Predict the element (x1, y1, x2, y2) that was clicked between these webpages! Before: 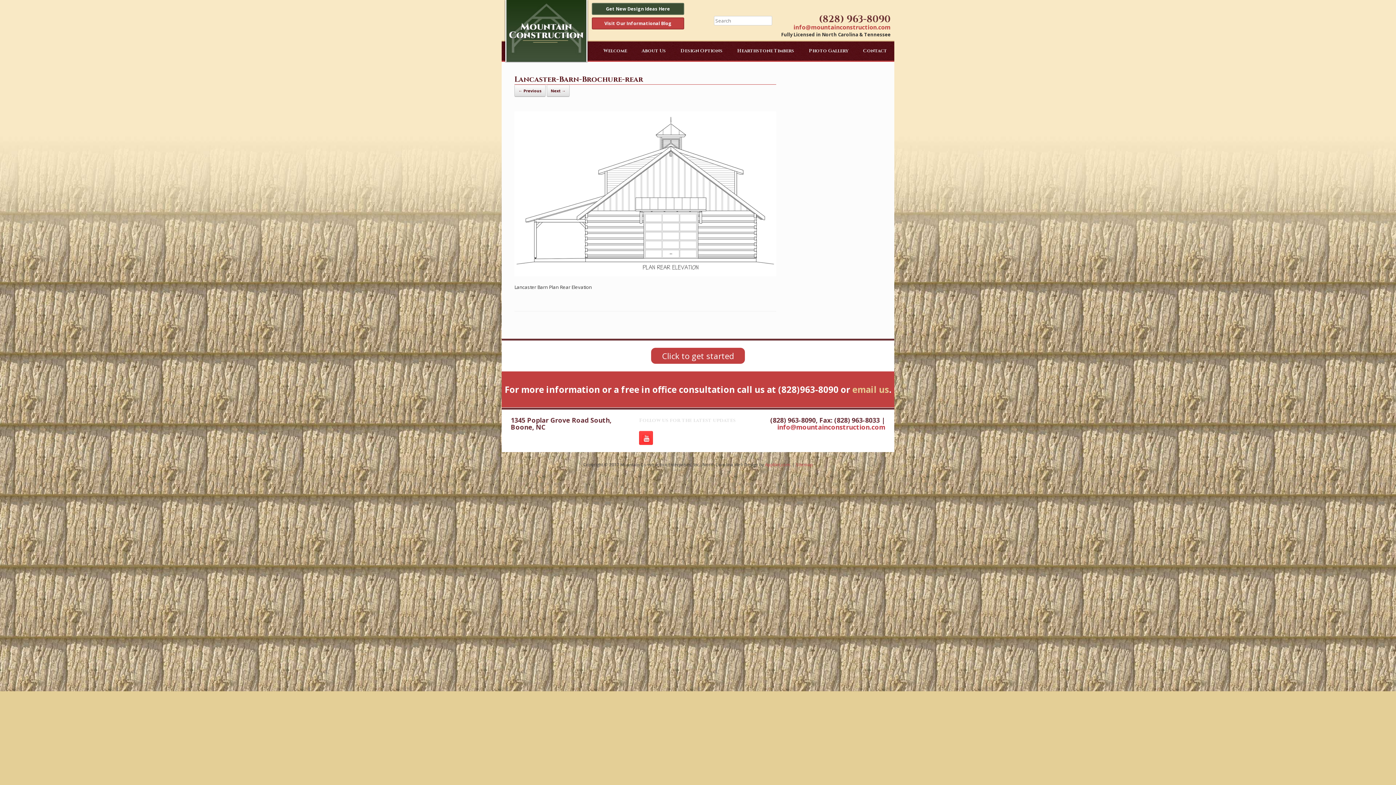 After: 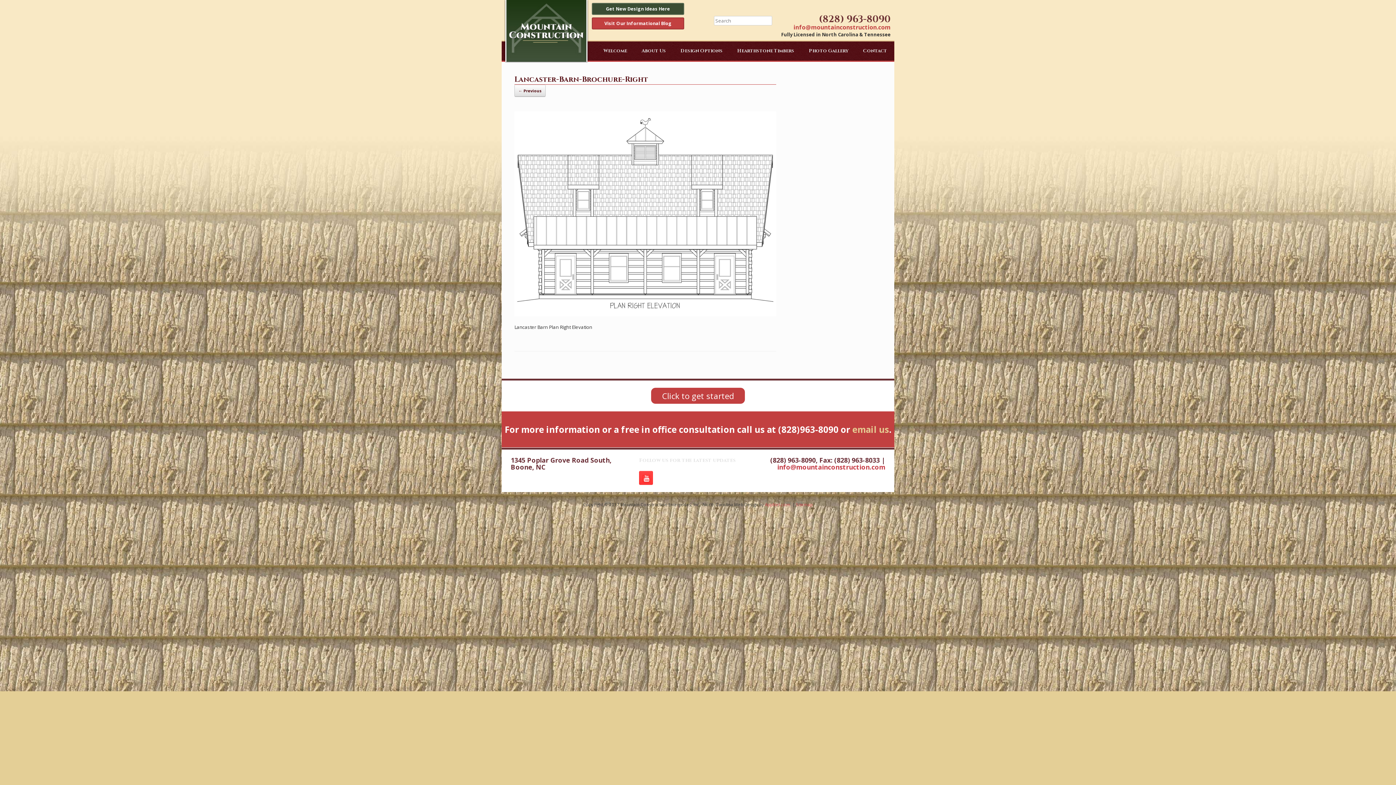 Action: bbox: (514, 271, 776, 277)